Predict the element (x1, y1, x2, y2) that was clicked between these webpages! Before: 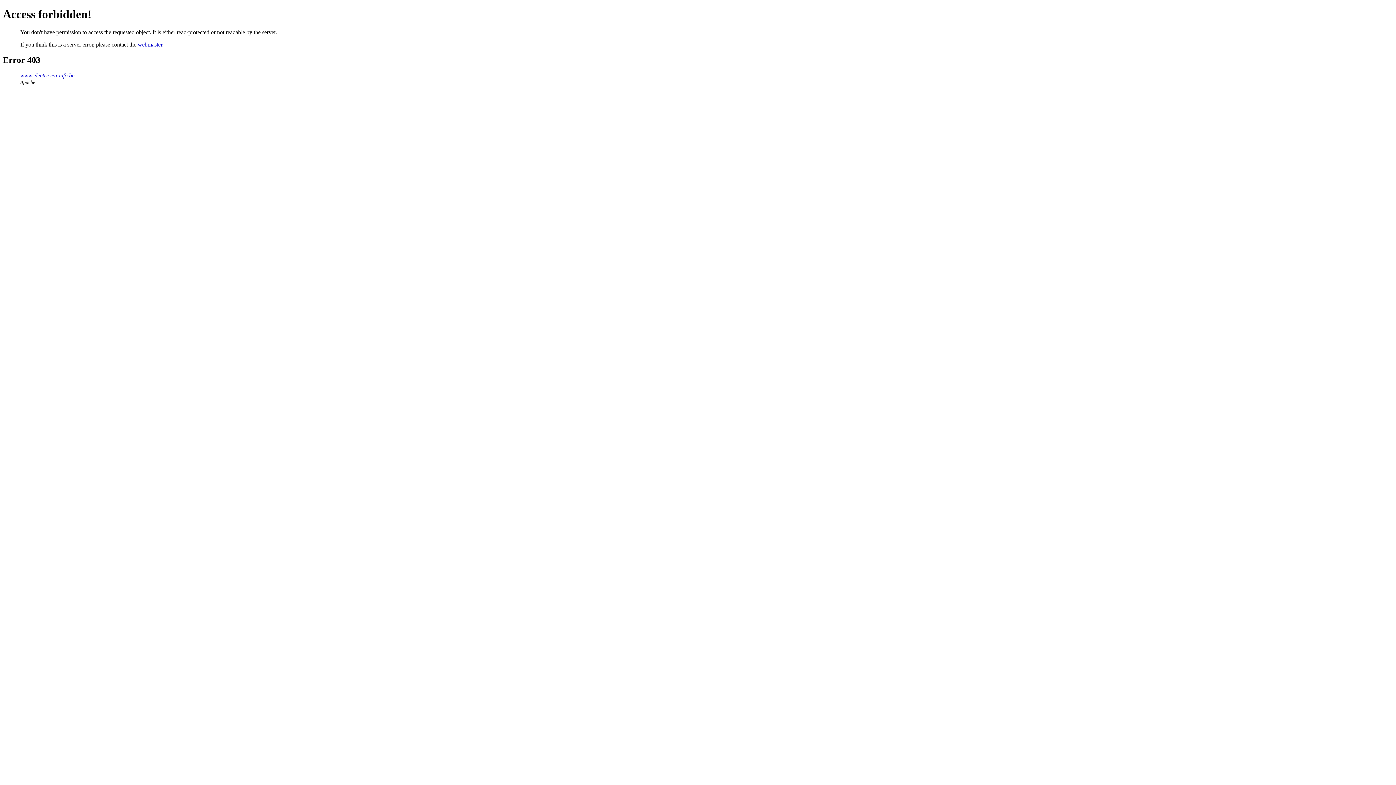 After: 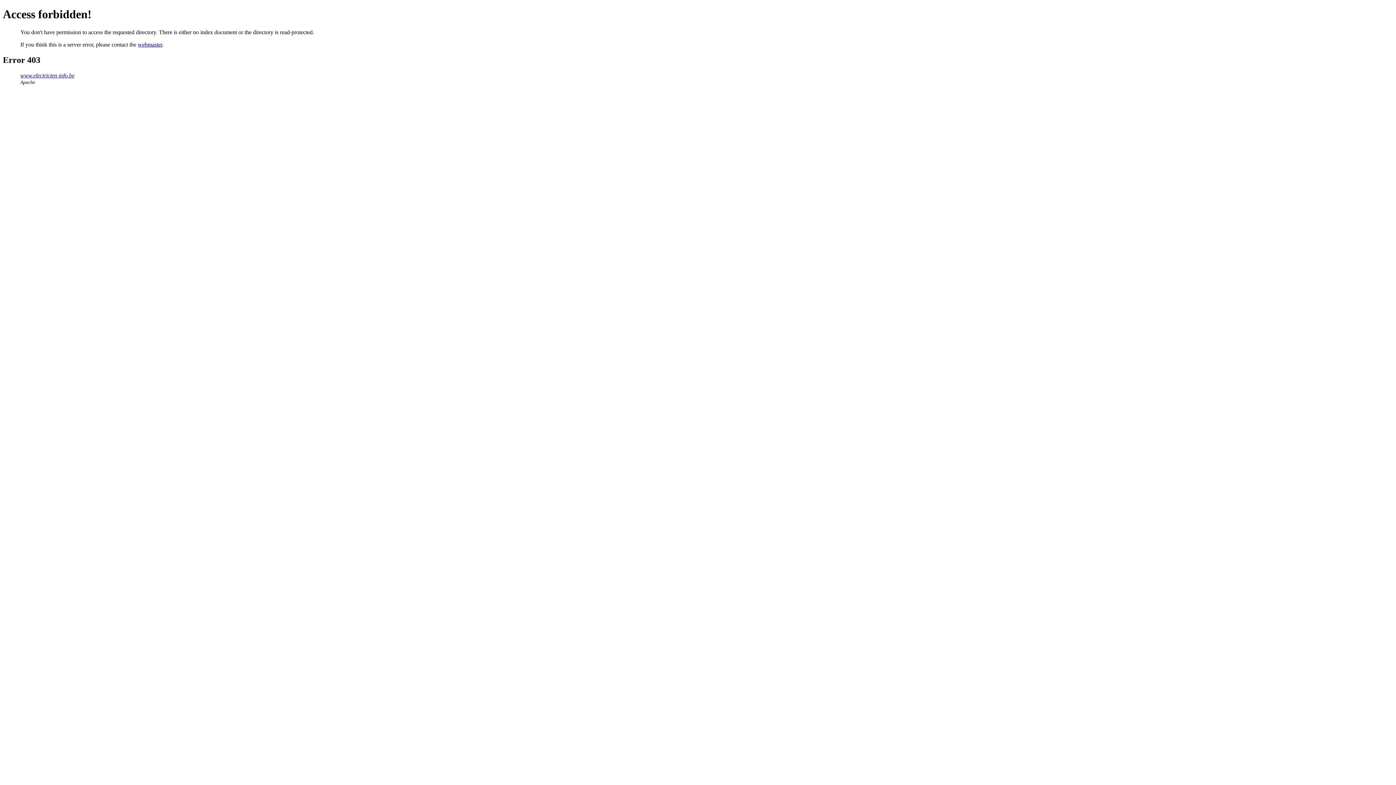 Action: label: www.electricien-info.be bbox: (20, 72, 74, 78)